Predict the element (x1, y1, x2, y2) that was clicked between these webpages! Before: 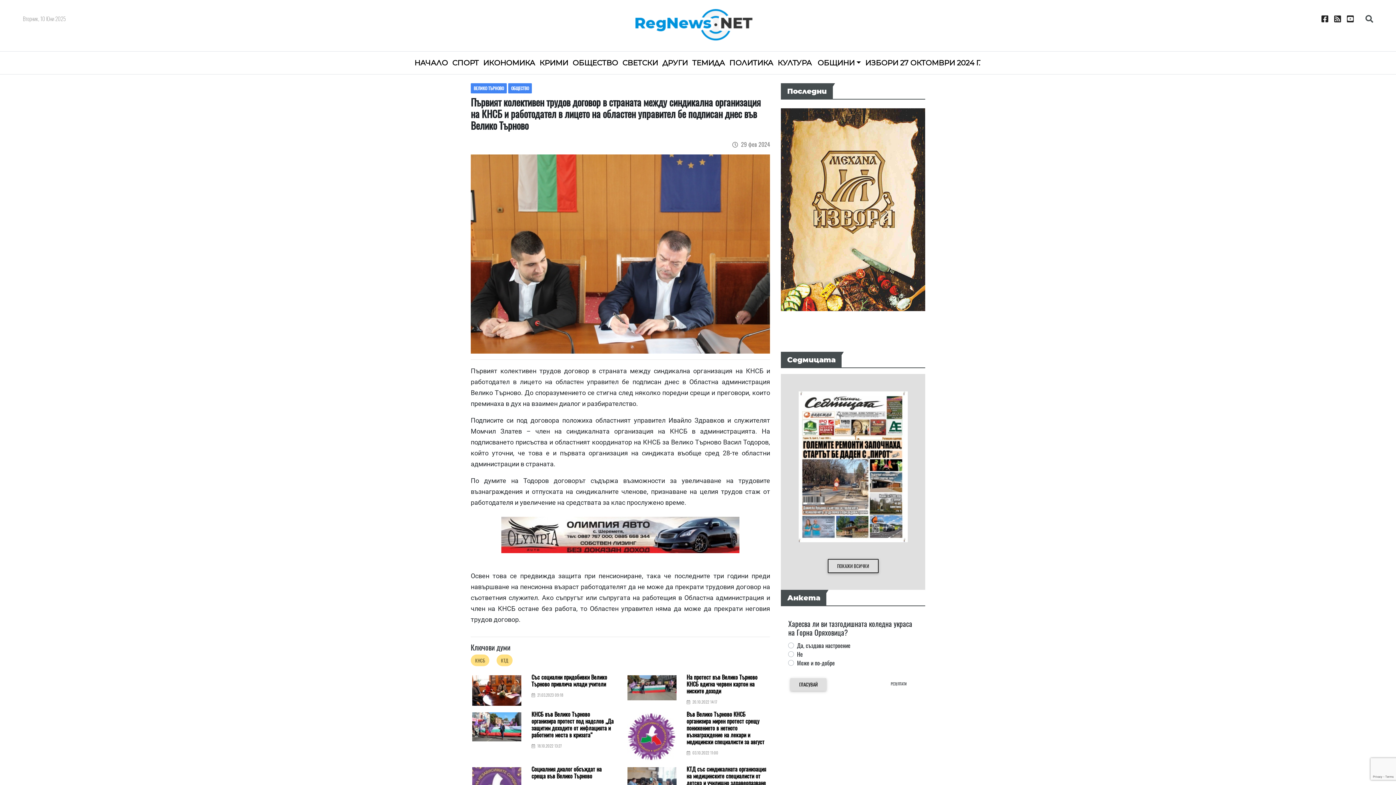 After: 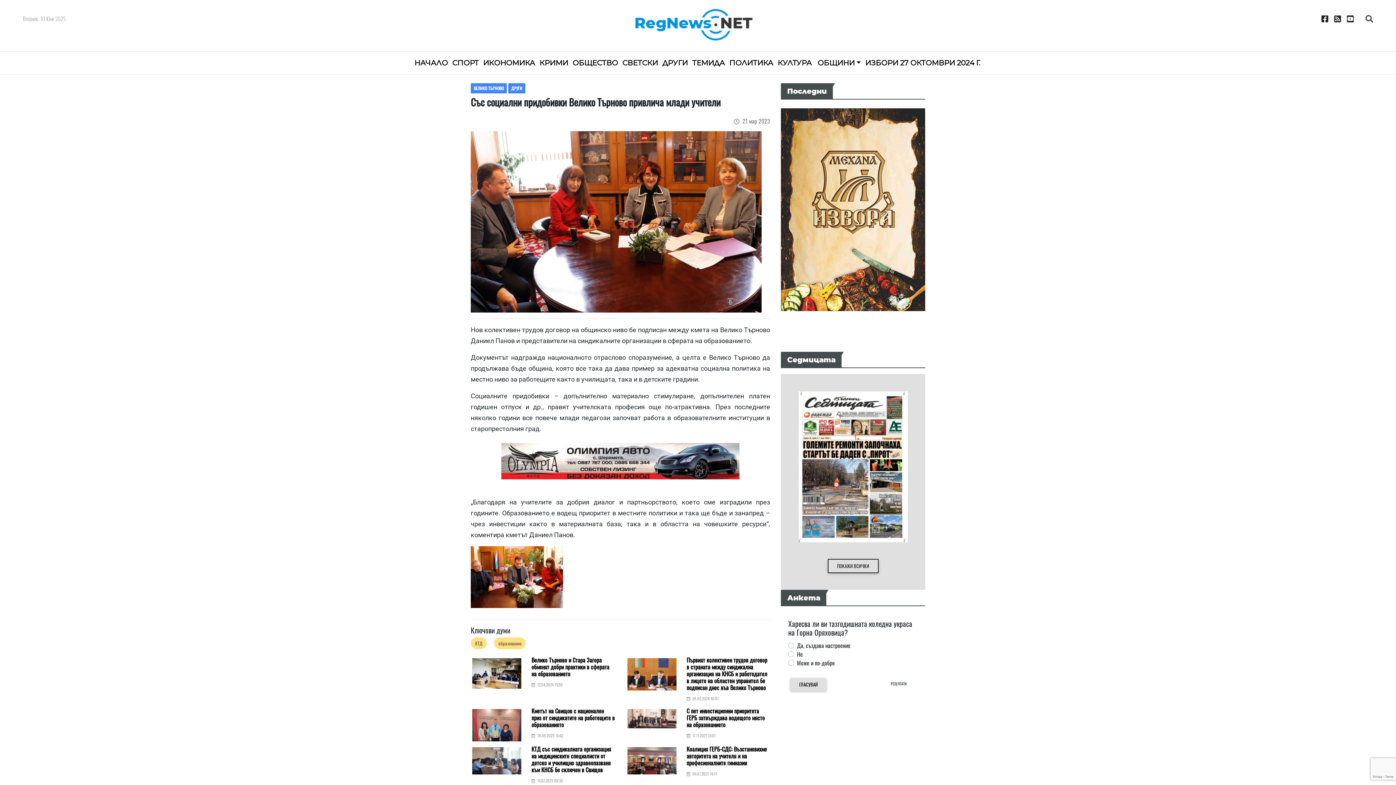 Action: bbox: (531, 674, 615, 698) label: Със социални придобивки Велико Търново привлича млади учители

  21.03.2023 09:18  